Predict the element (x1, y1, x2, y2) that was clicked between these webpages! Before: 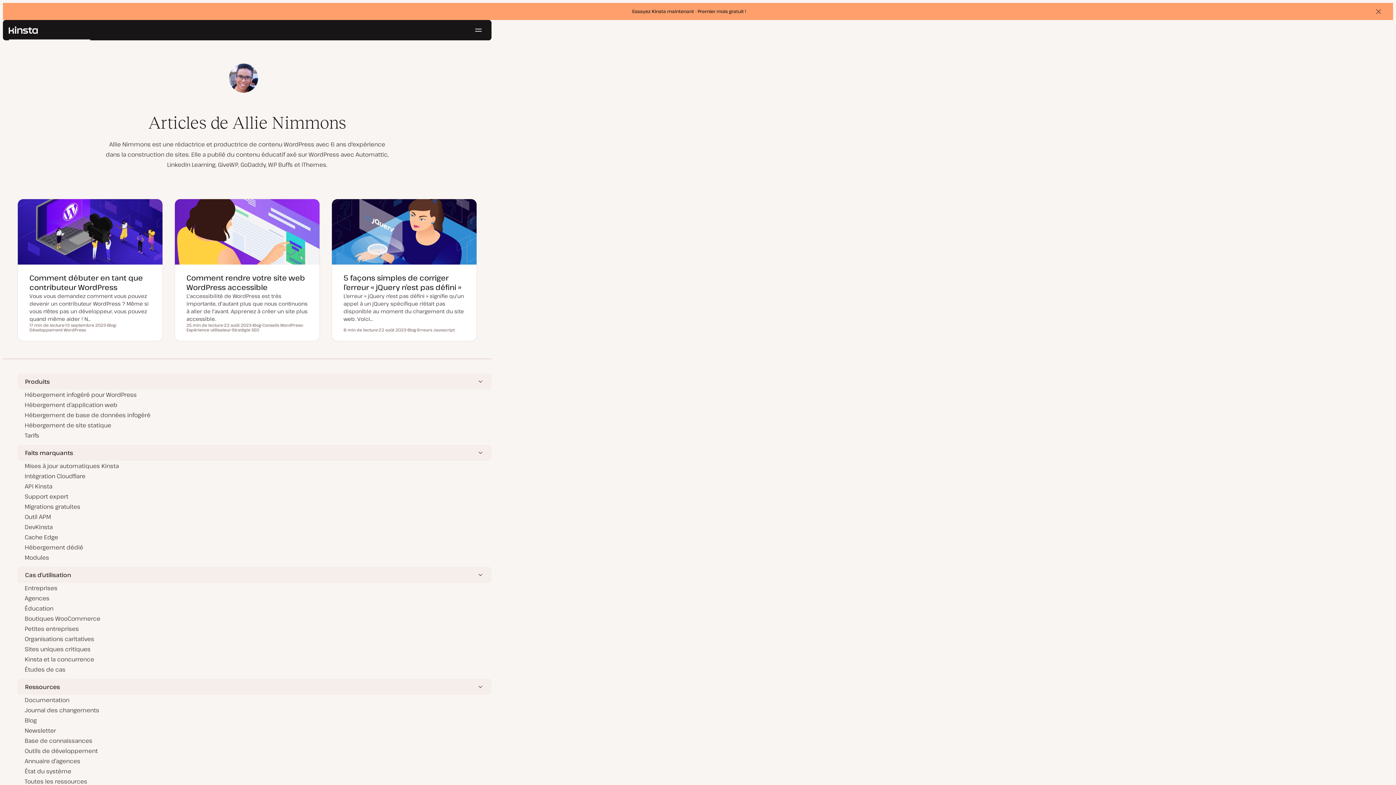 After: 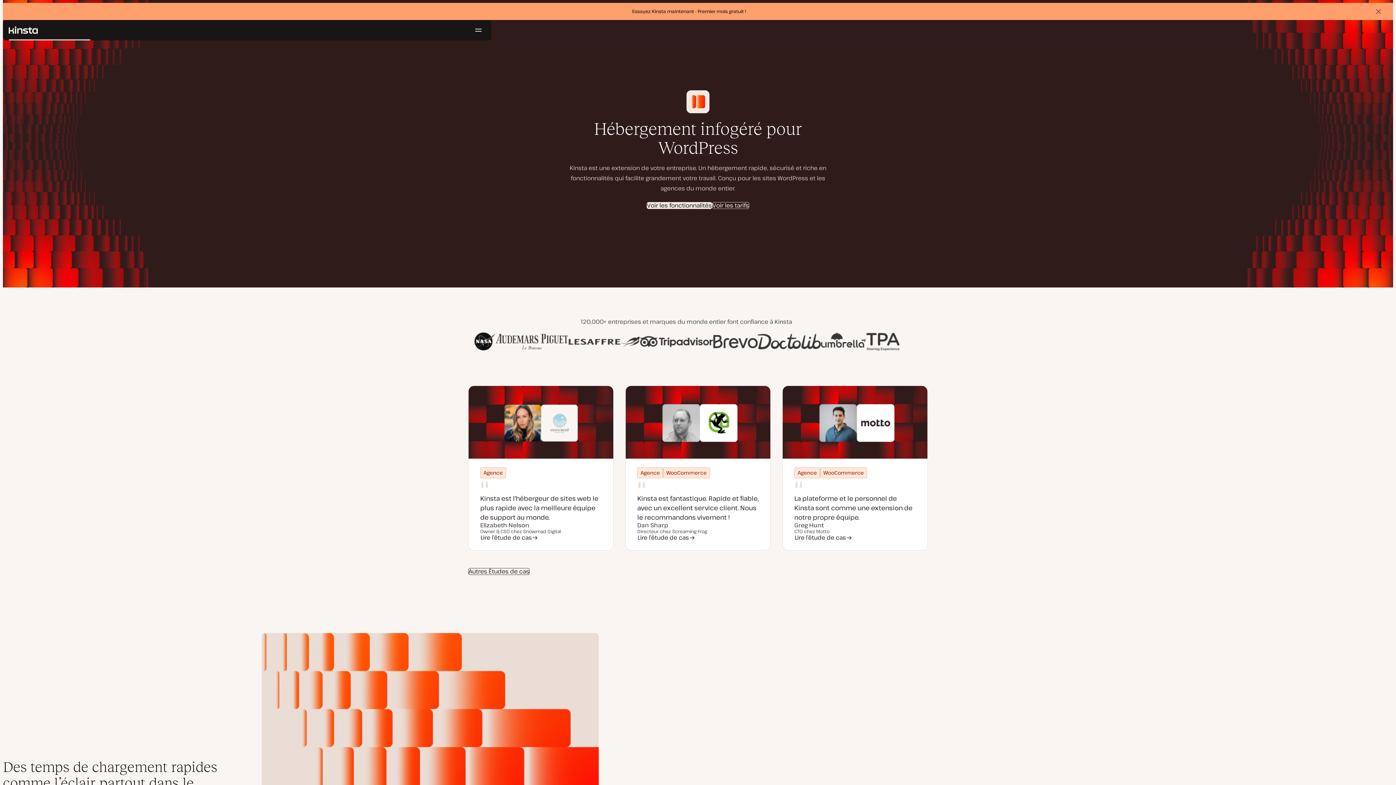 Action: label: Kinsta® bbox: (8, 22, 37, 37)